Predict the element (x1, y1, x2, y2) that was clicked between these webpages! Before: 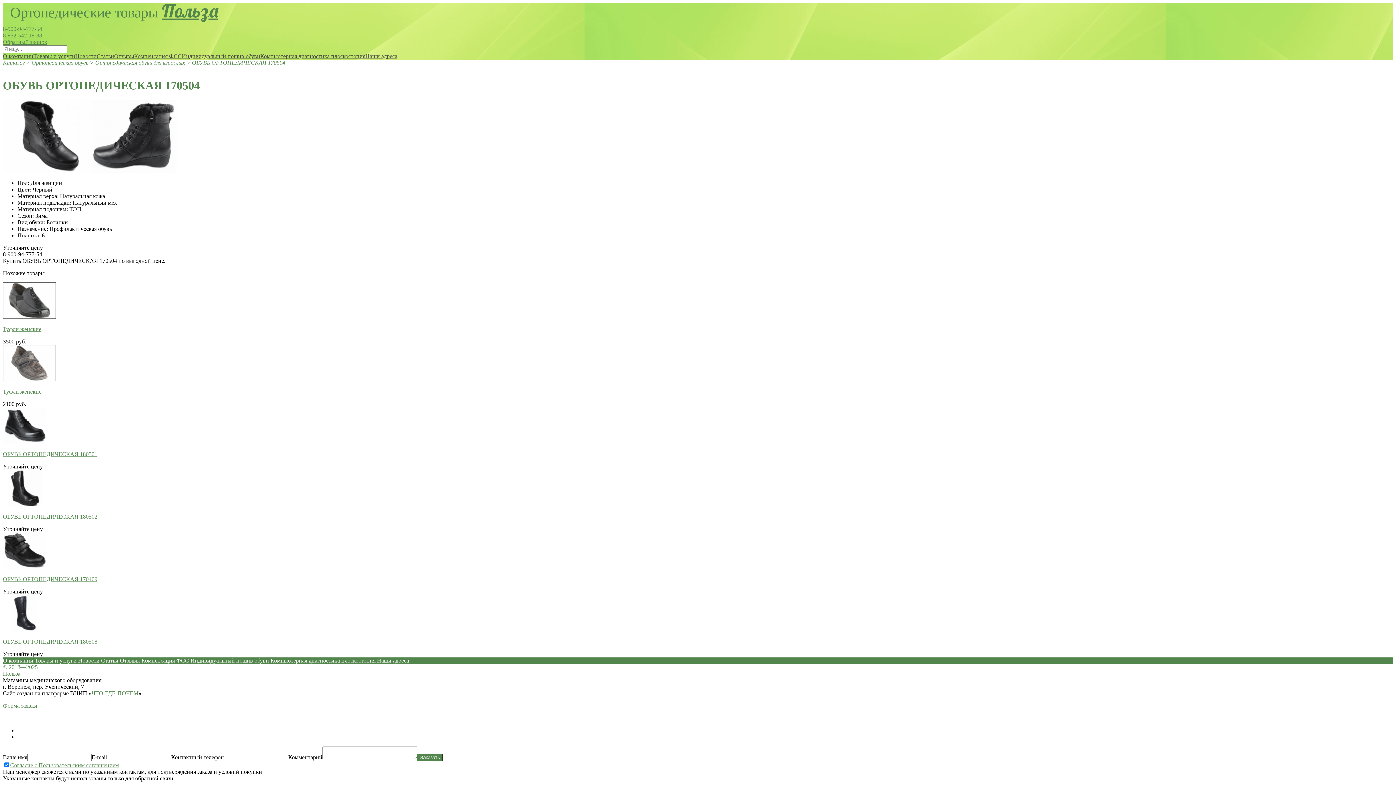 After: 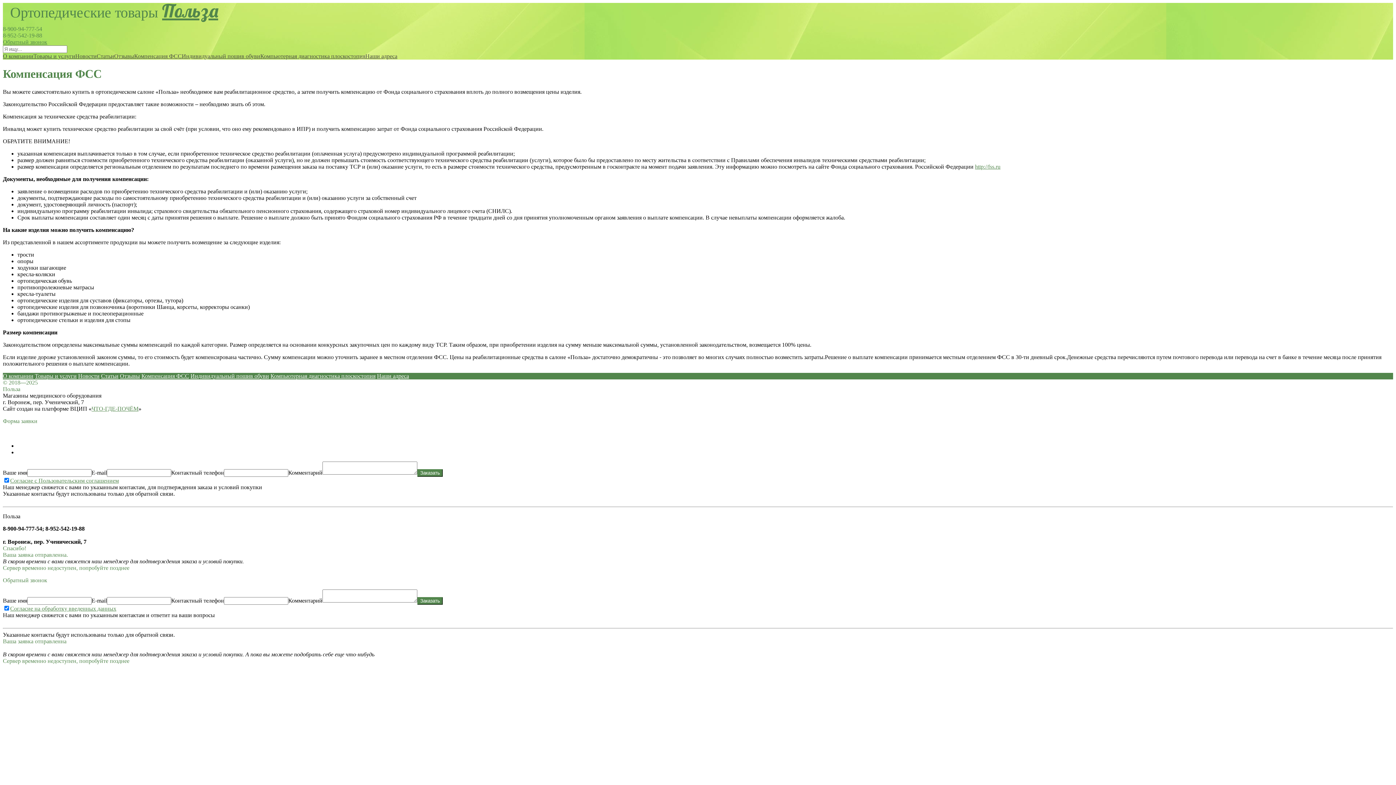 Action: label: Компенсация ФСС bbox: (141, 657, 189, 664)